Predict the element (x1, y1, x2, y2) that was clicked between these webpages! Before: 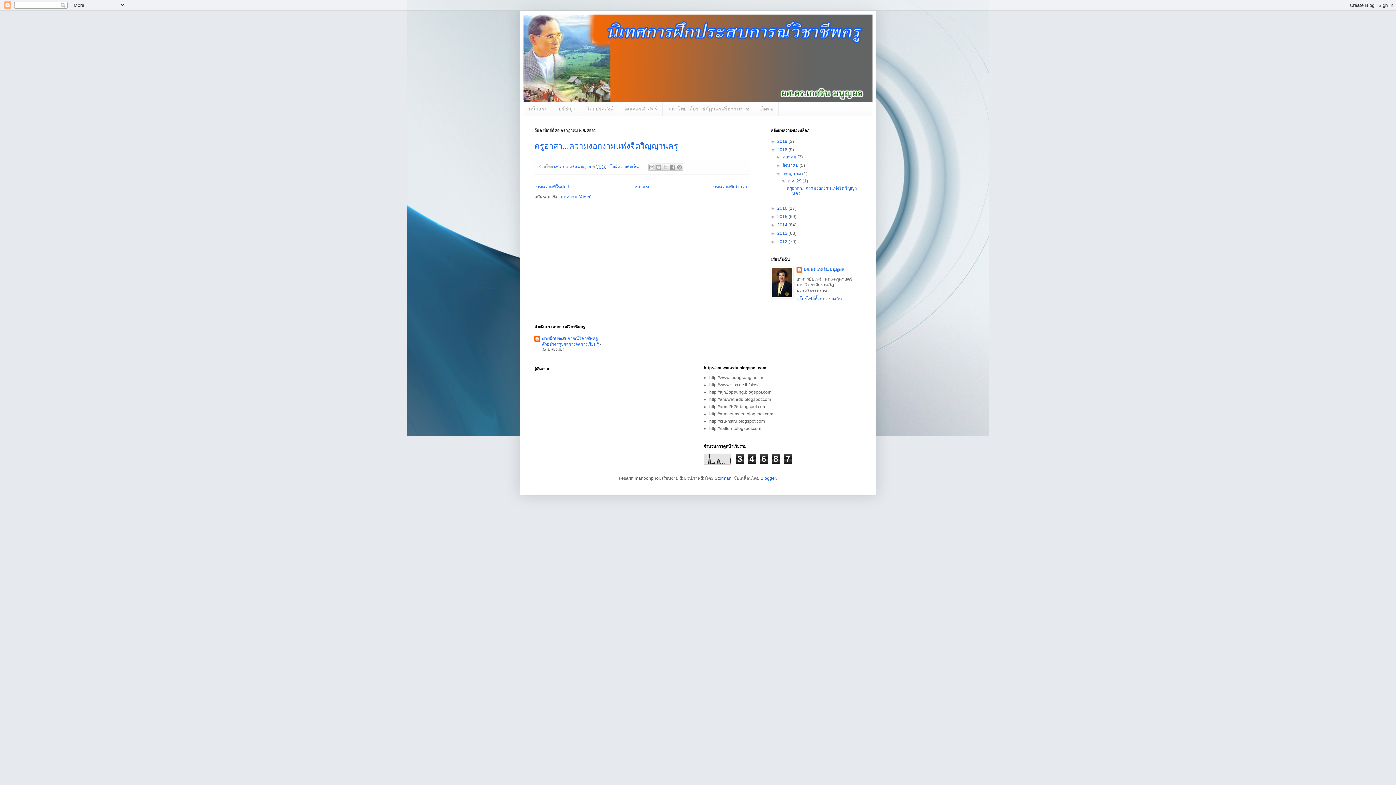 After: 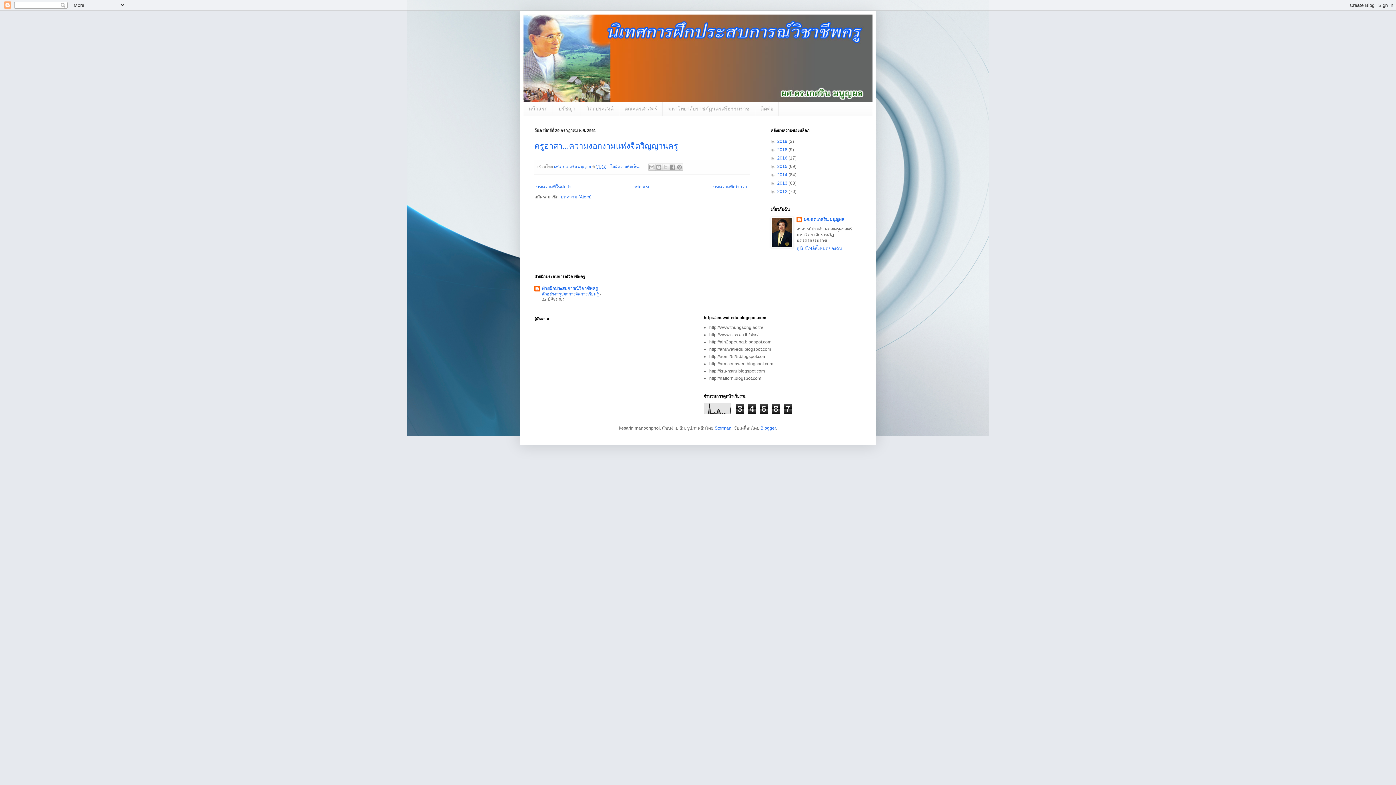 Action: label: ▼   bbox: (770, 147, 777, 152)